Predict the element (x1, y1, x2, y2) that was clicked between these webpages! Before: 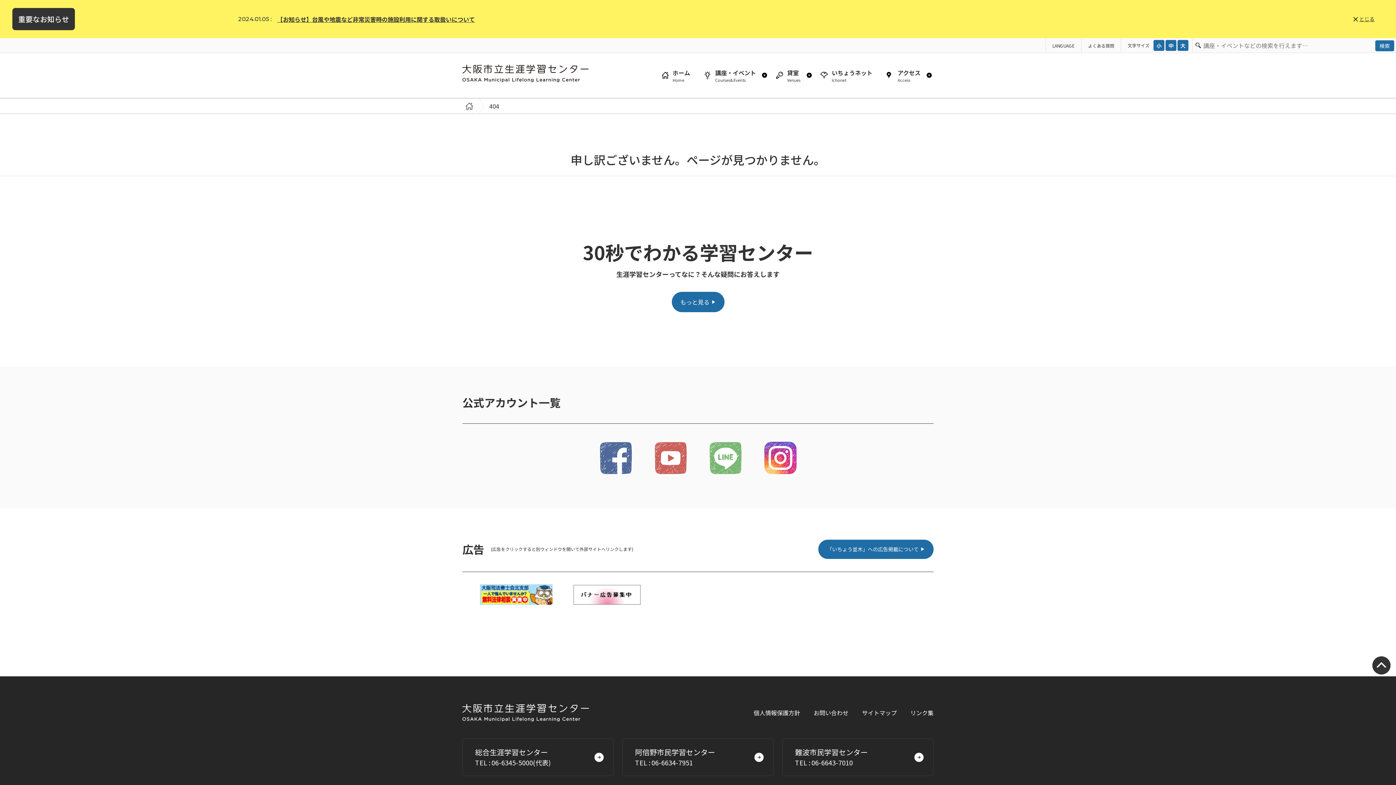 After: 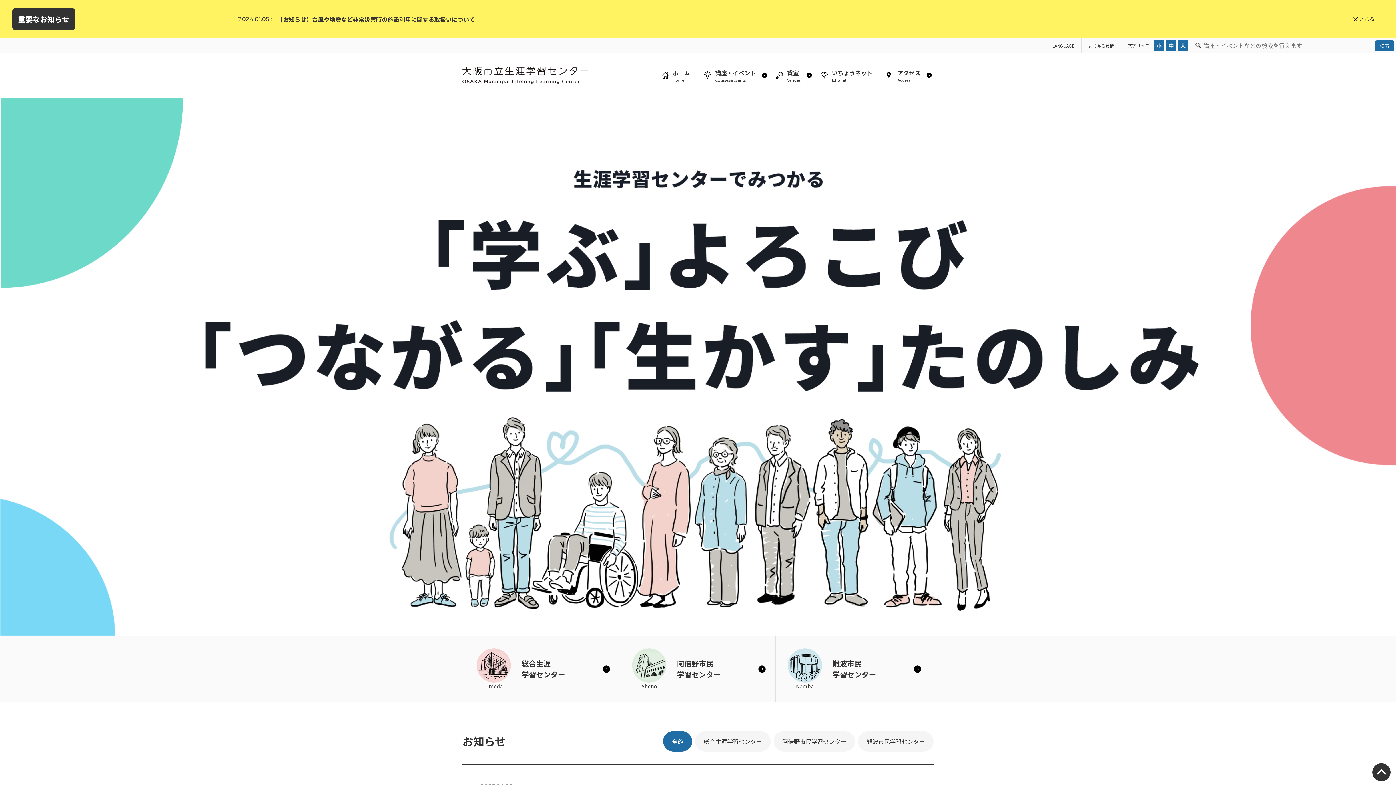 Action: bbox: (462, 713, 588, 721)